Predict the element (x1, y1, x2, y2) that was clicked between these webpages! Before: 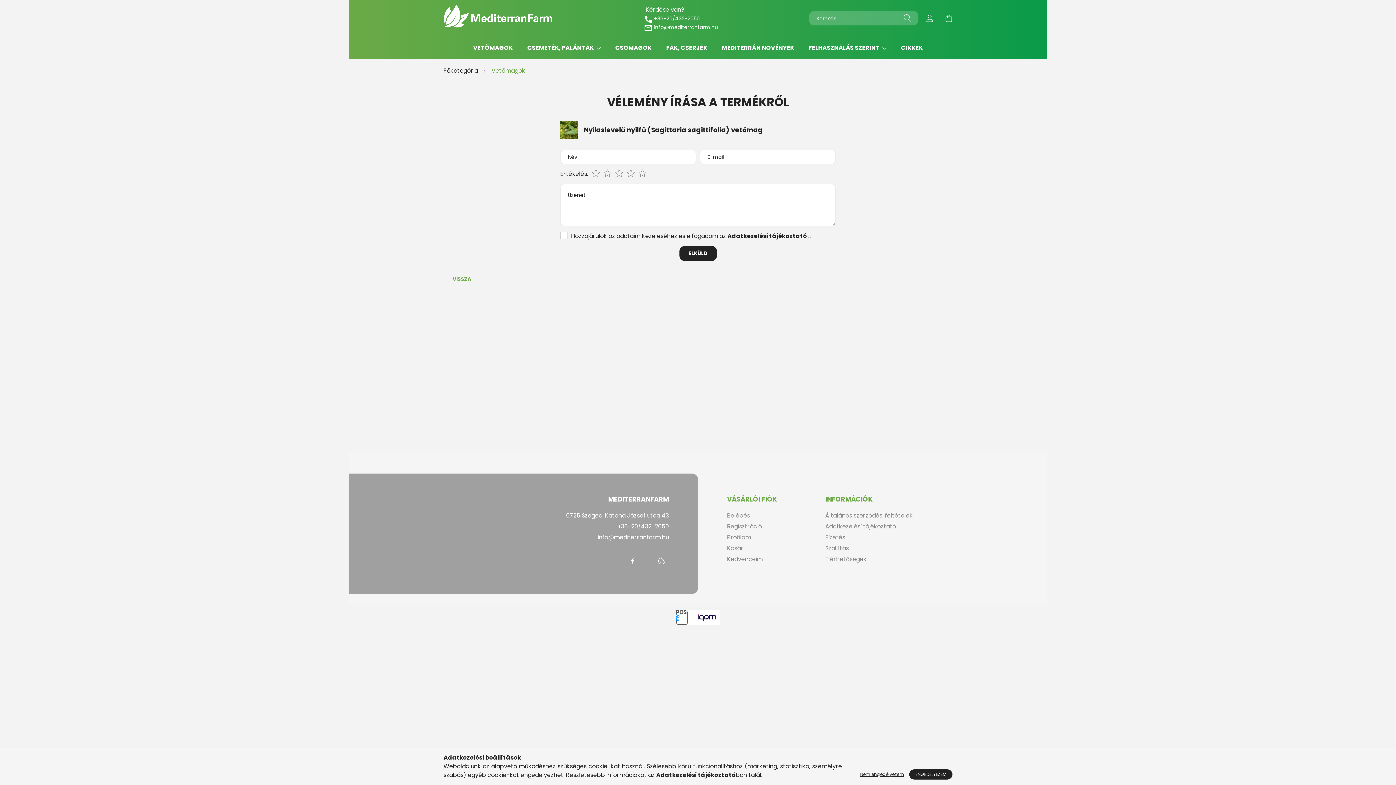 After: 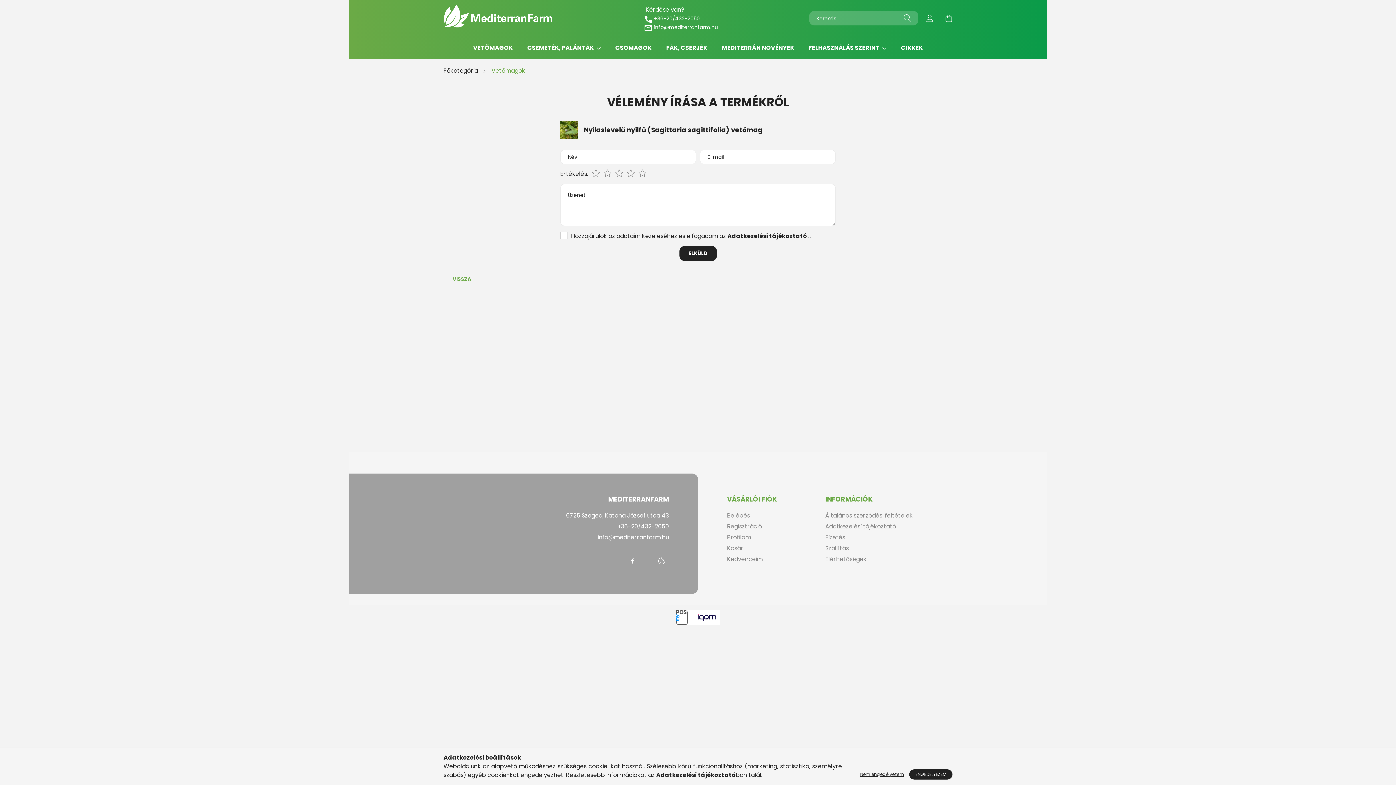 Action: bbox: (904, 10, 911, 25) label: Keresés